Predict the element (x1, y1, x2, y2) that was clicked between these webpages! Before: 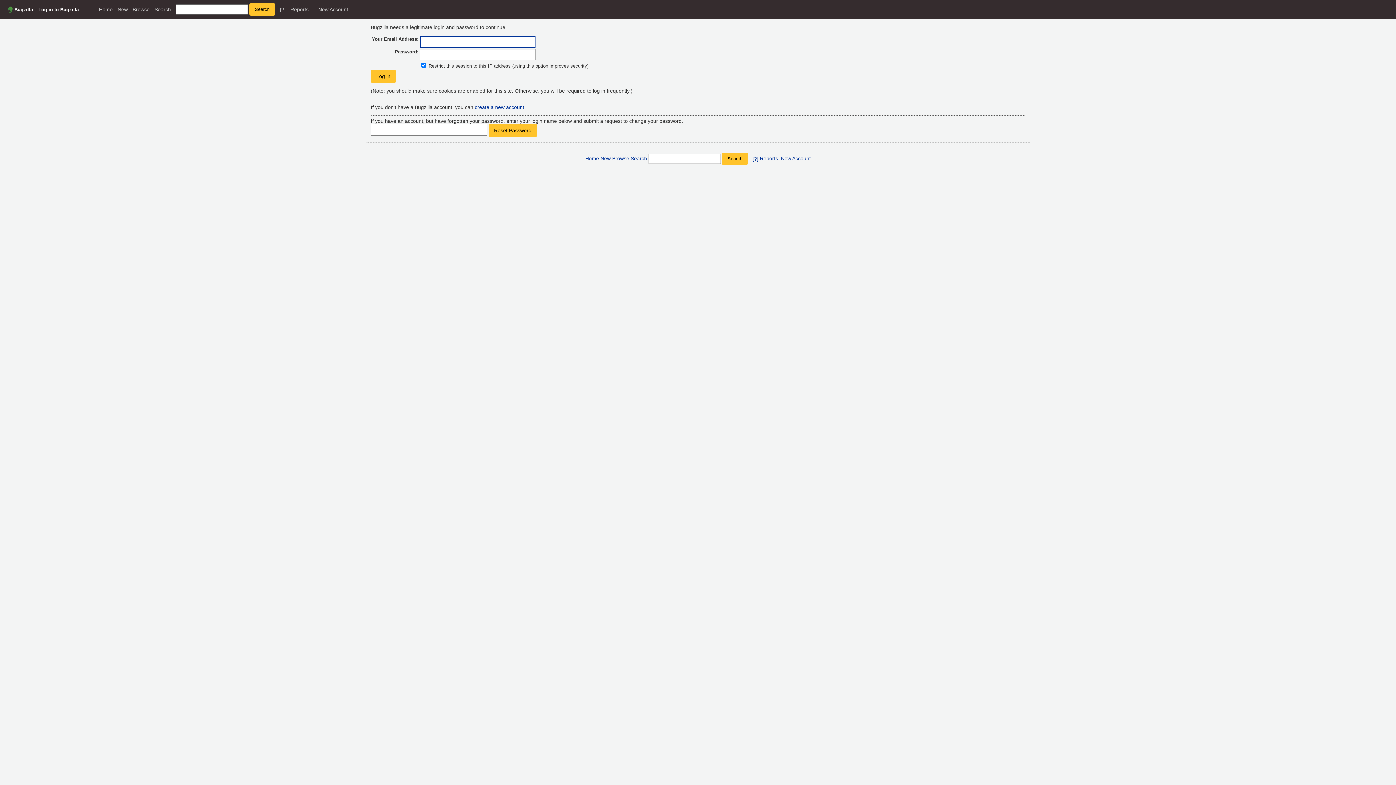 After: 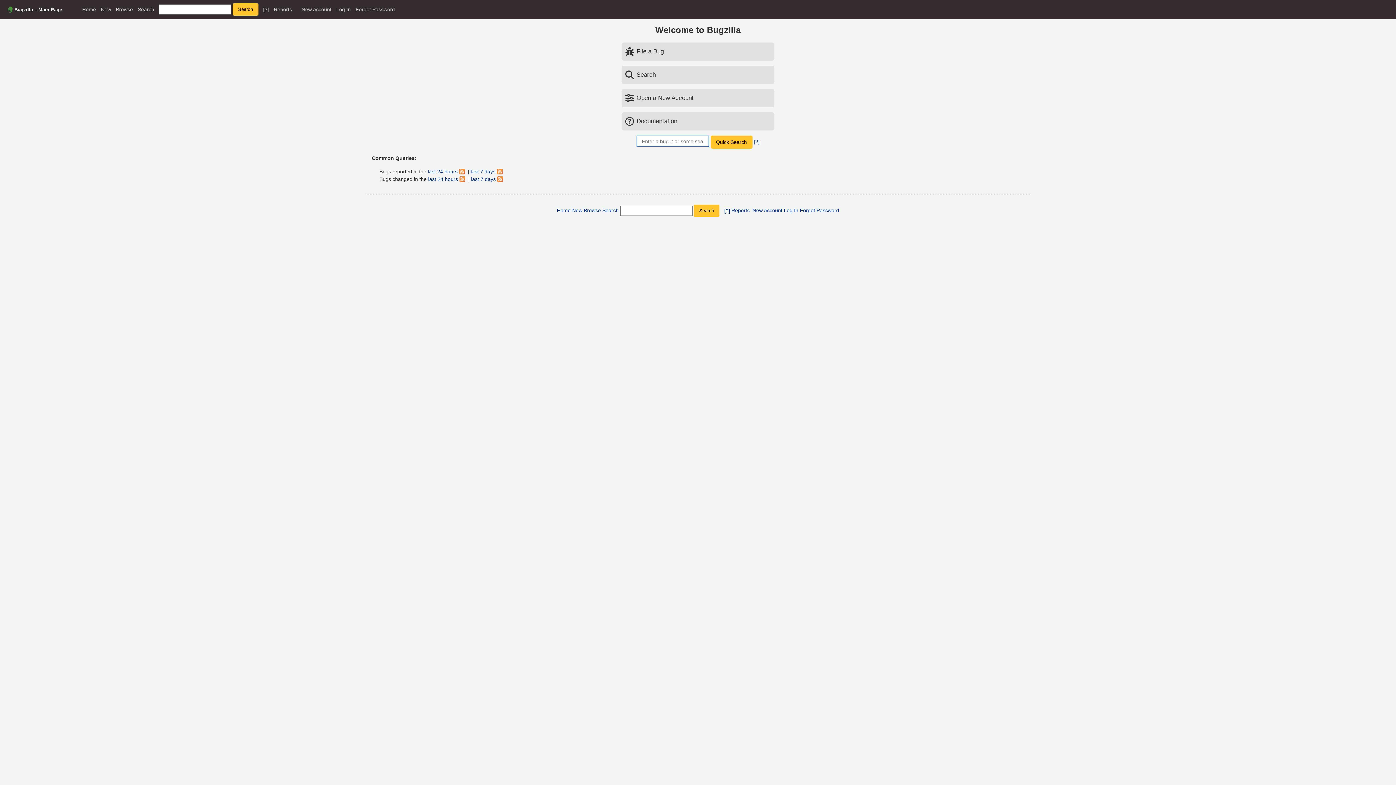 Action: bbox: (585, 155, 599, 161) label: Home